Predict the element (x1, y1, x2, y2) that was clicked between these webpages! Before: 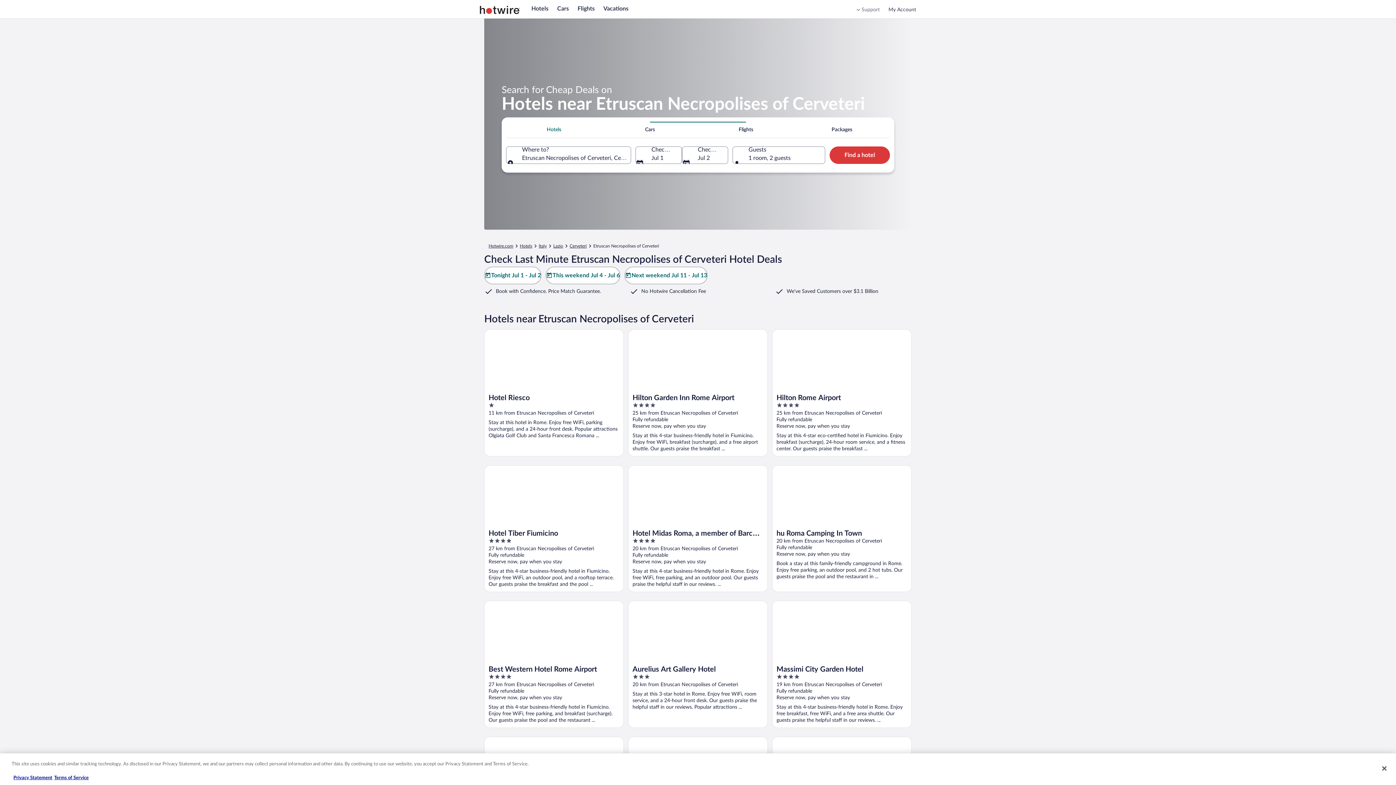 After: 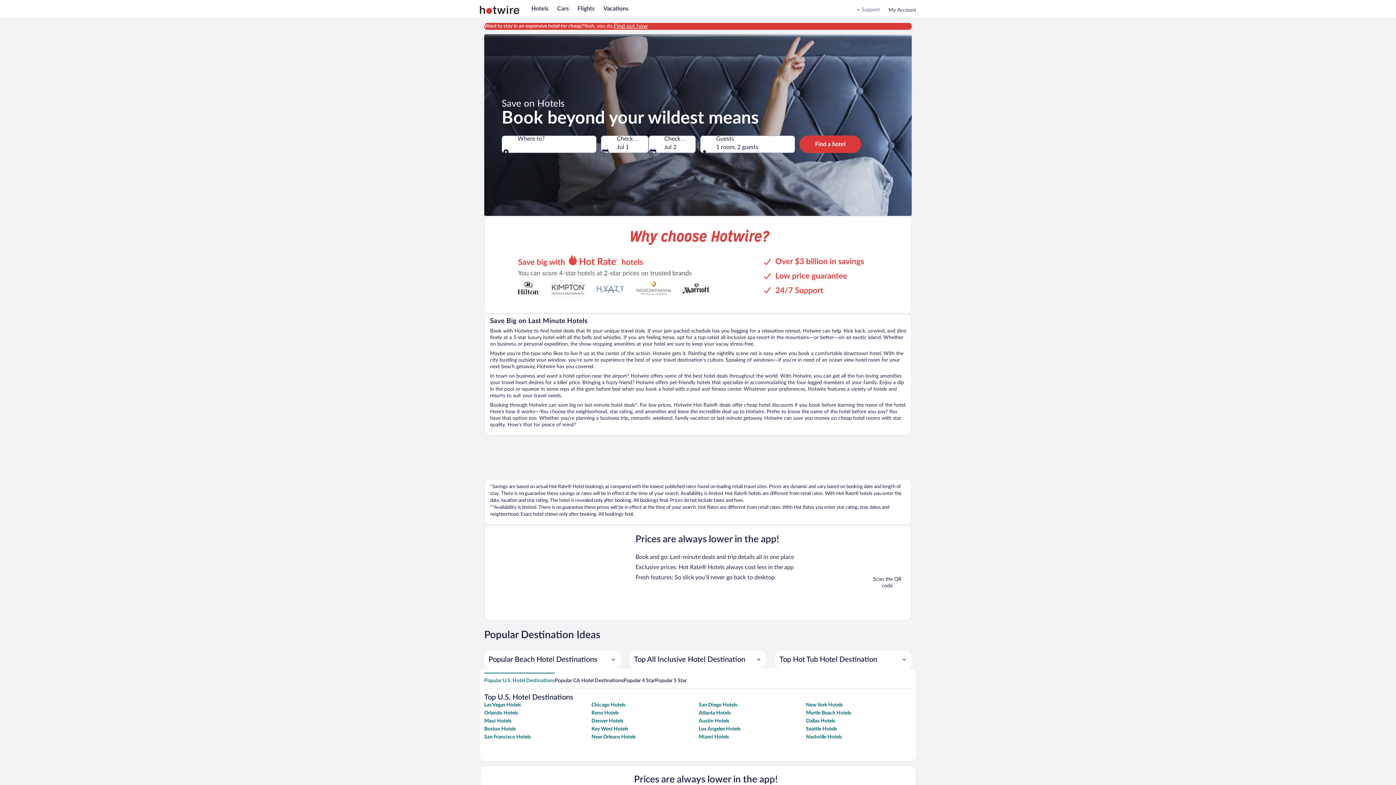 Action: label: Hotels bbox: (531, 5, 548, 11)